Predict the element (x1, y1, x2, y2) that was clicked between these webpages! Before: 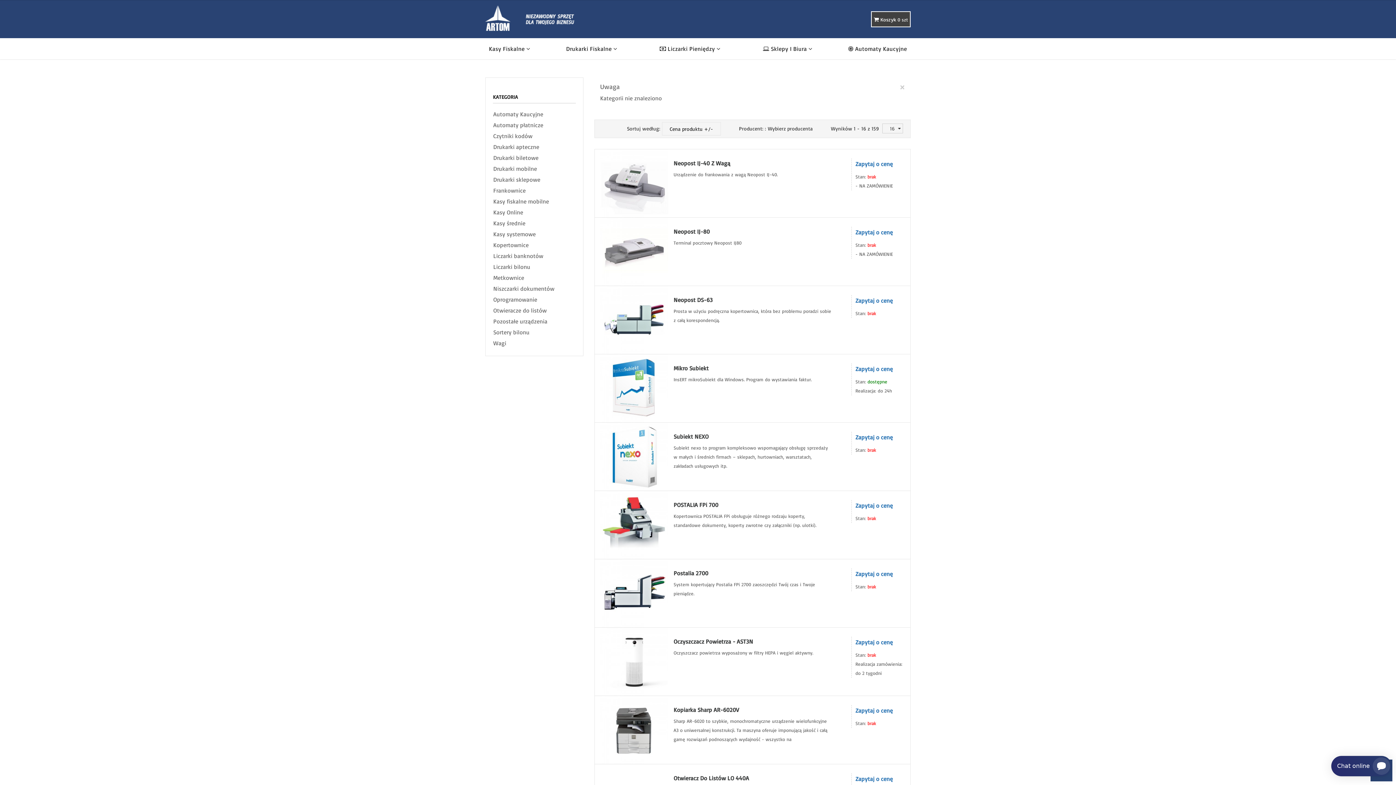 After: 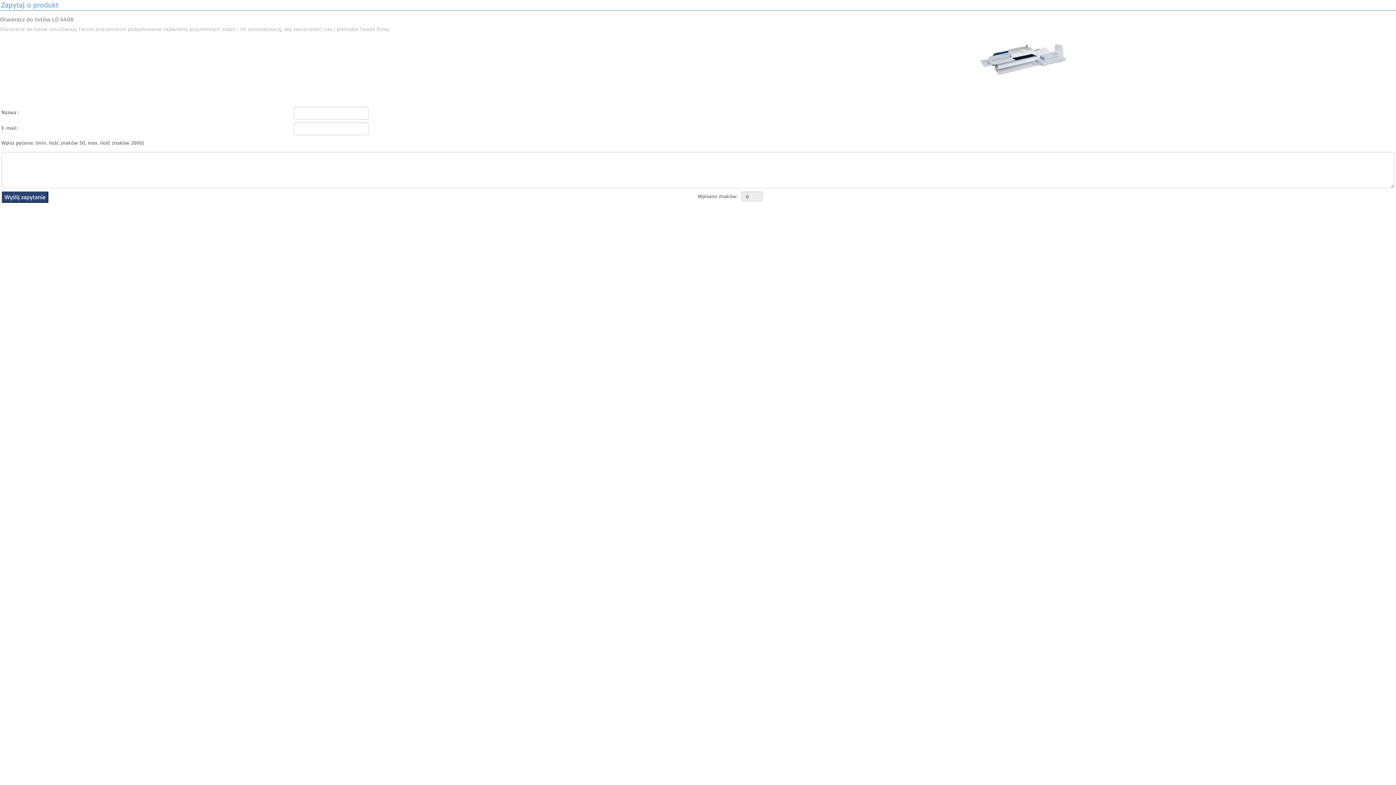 Action: label: Zapytaj o cenę bbox: (855, 775, 893, 782)